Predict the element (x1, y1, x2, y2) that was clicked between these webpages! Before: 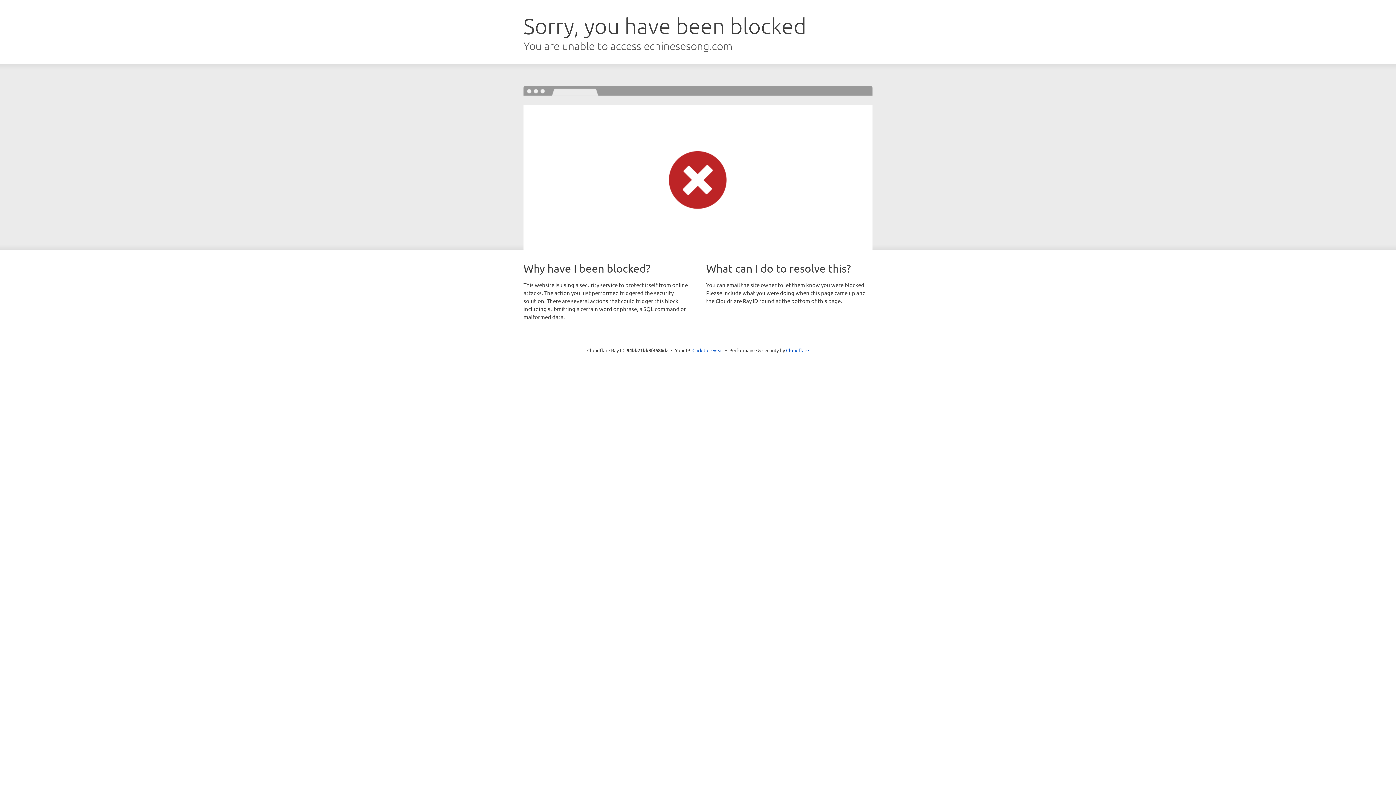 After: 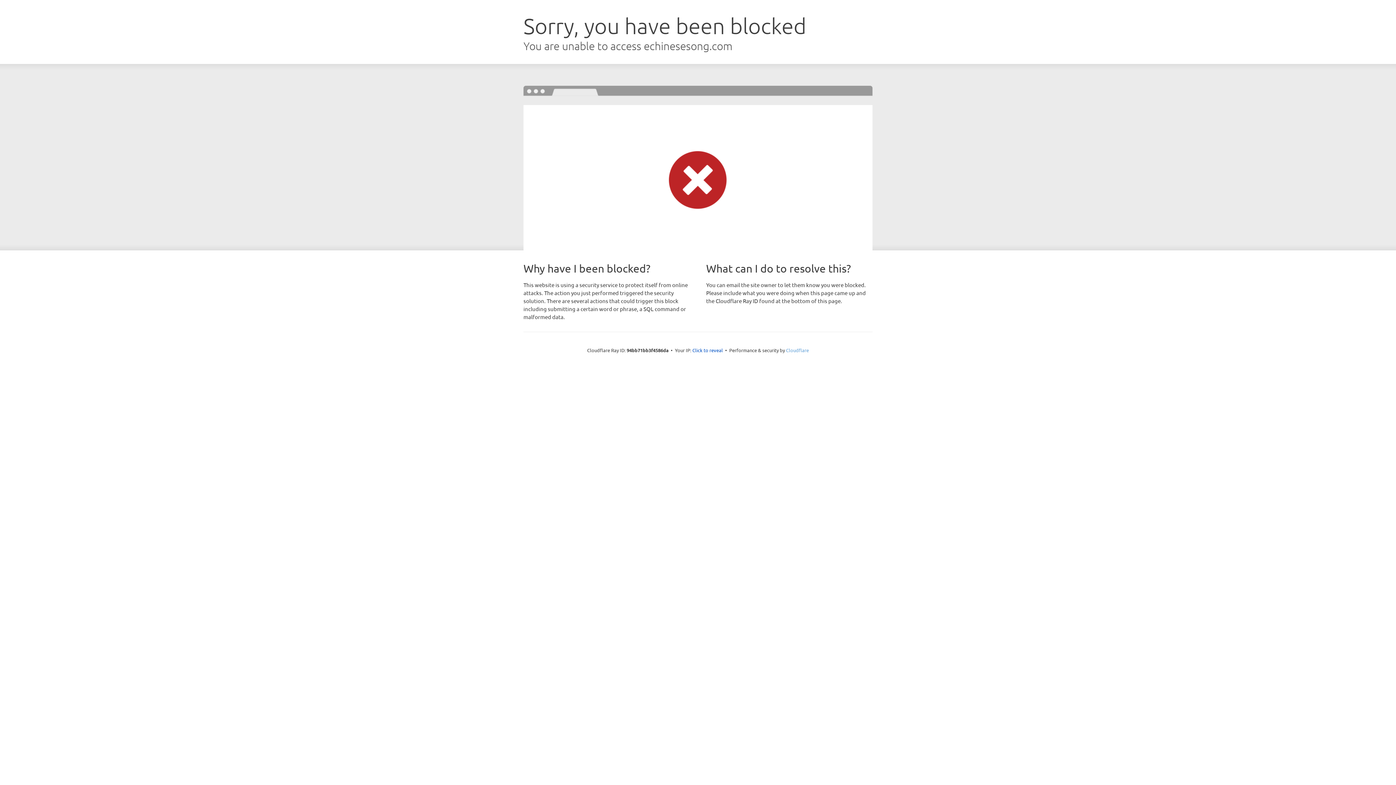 Action: label: Cloudflare bbox: (786, 347, 809, 353)